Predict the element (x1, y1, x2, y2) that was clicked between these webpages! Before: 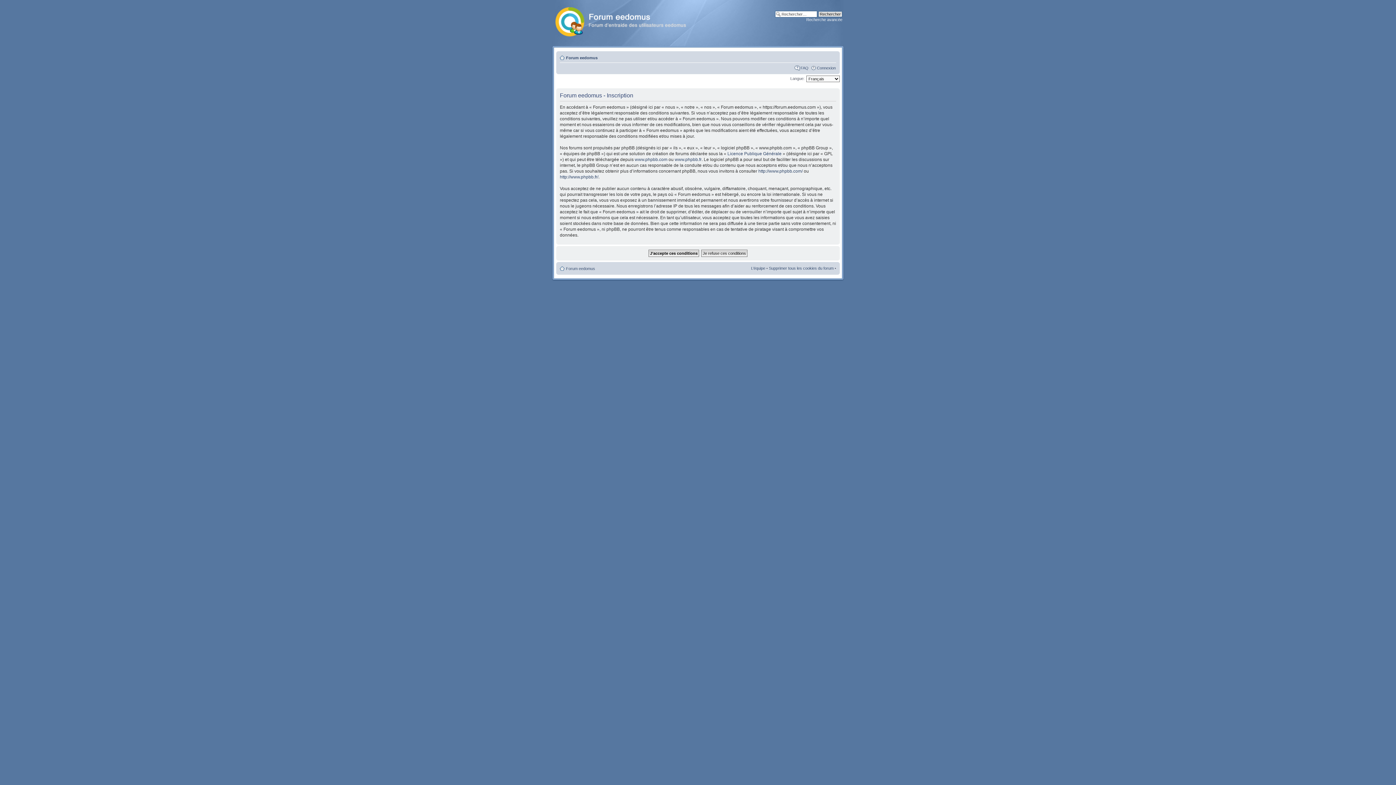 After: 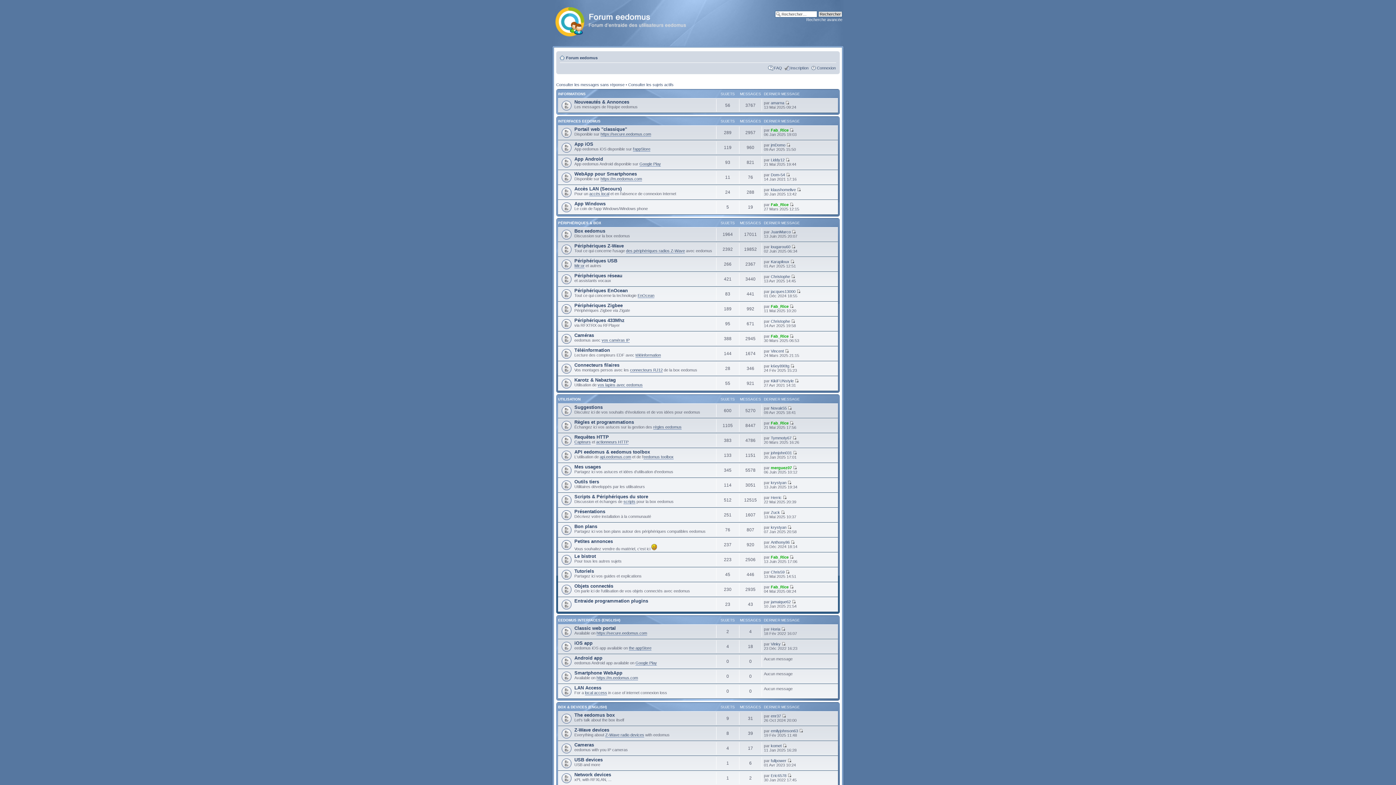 Action: bbox: (552, 3, 701, 37)